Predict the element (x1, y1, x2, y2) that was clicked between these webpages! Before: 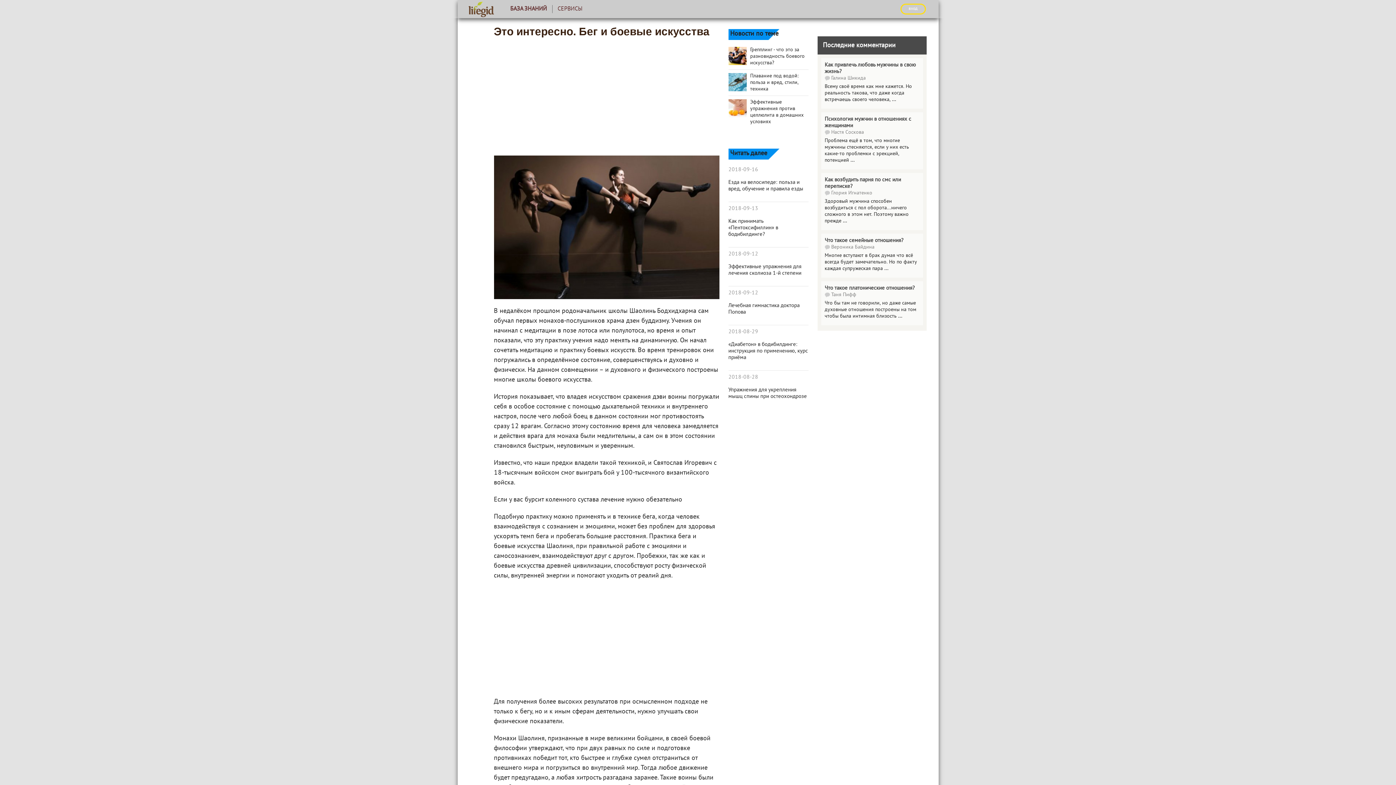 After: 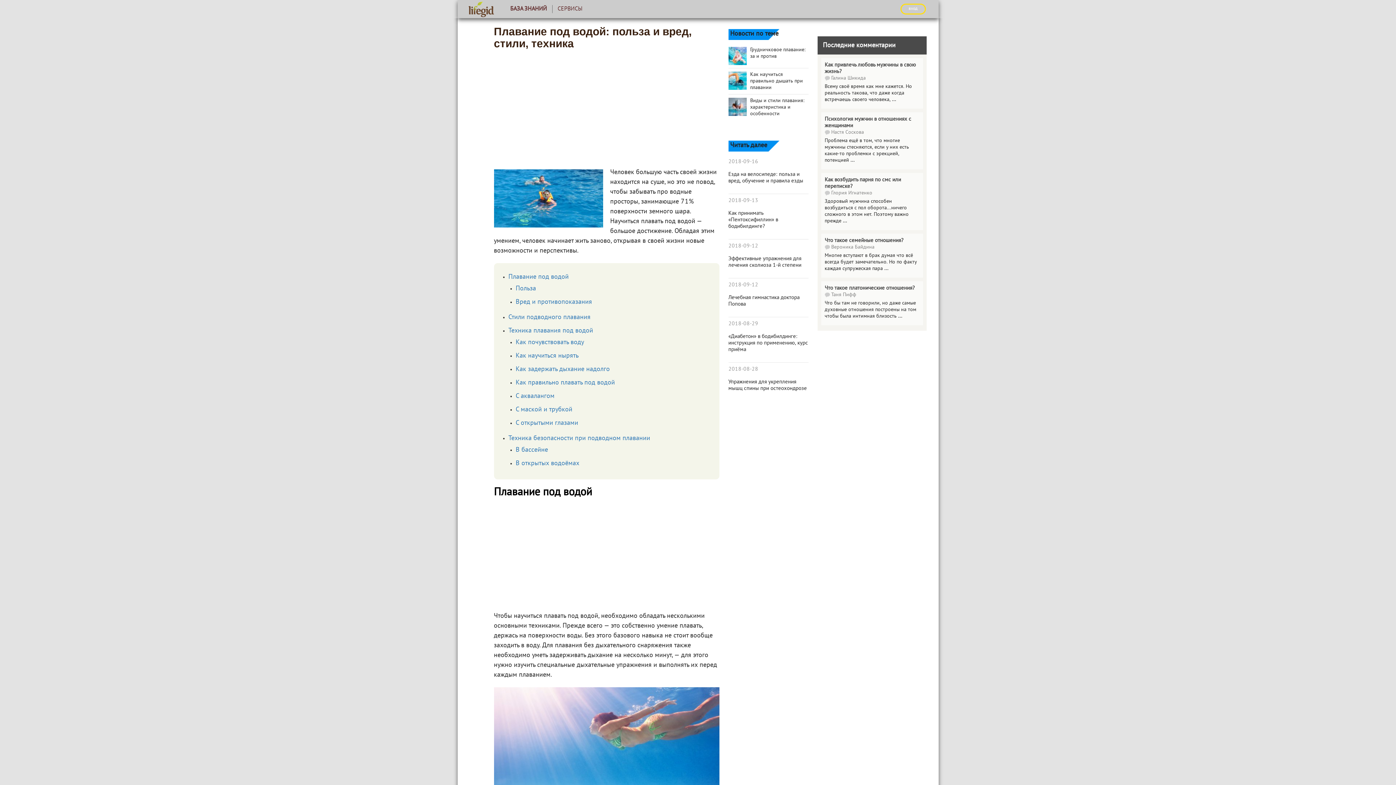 Action: label: Плавание под водой: польза и вред, стили, техника bbox: (728, 73, 808, 92)